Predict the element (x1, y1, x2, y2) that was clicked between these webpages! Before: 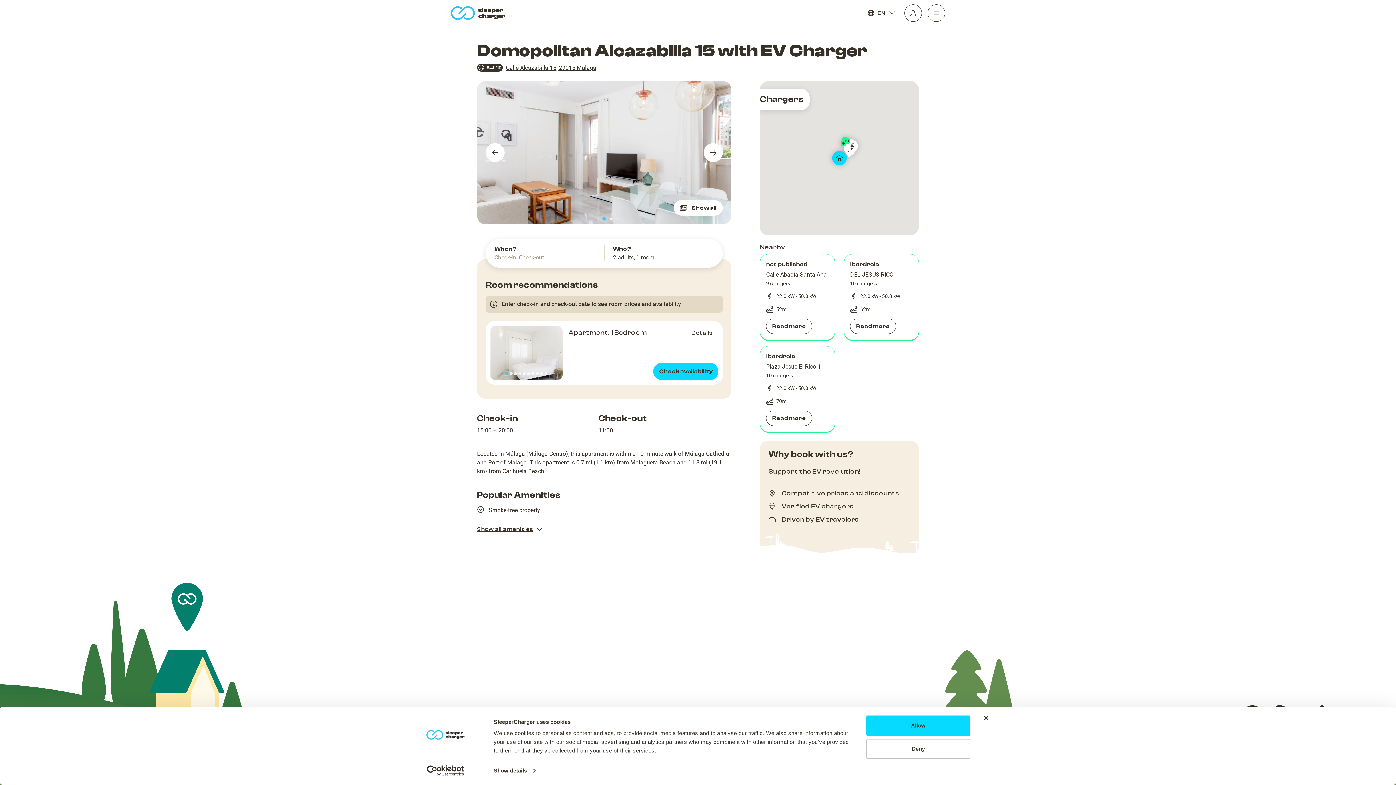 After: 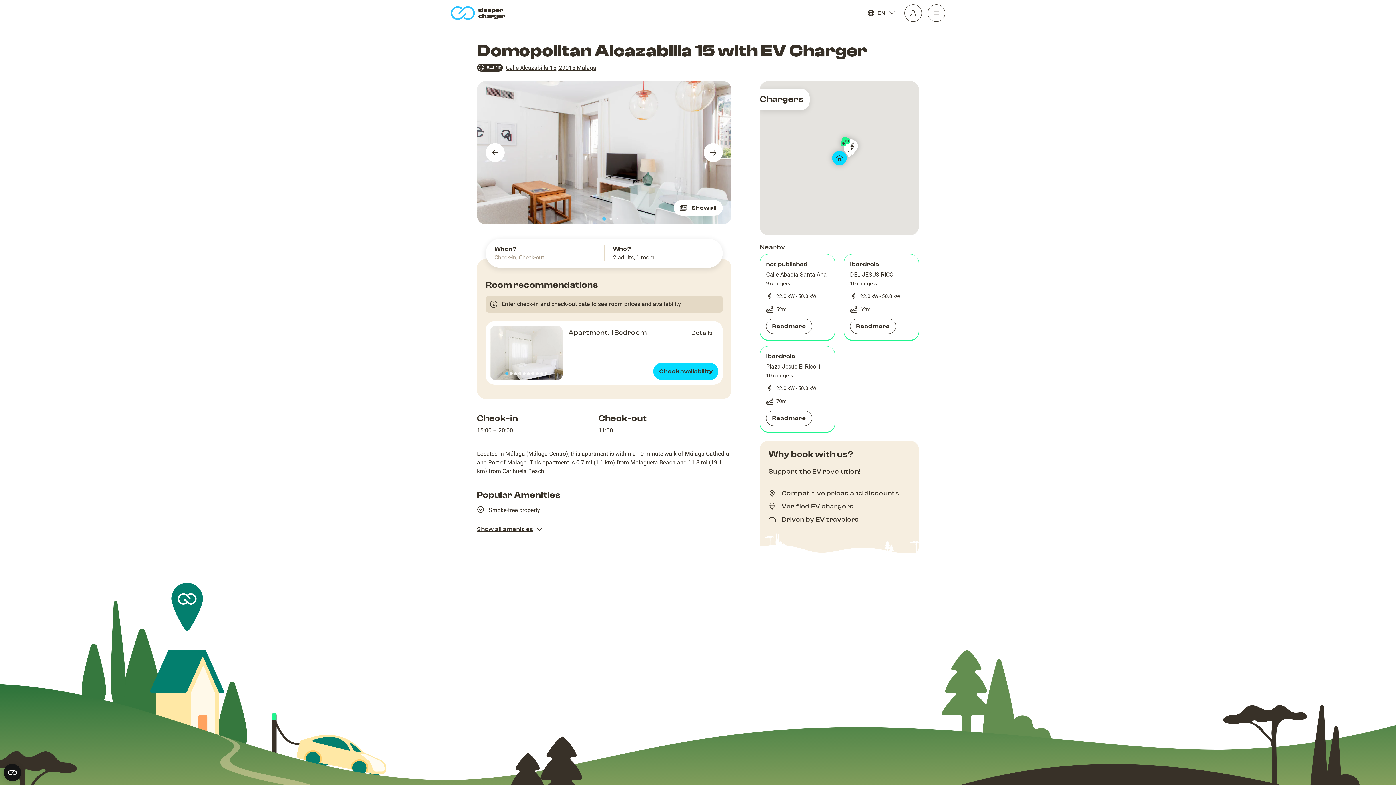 Action: label: Calle Alcazabilla 15, 29015 Málaga bbox: (505, 64, 596, 71)